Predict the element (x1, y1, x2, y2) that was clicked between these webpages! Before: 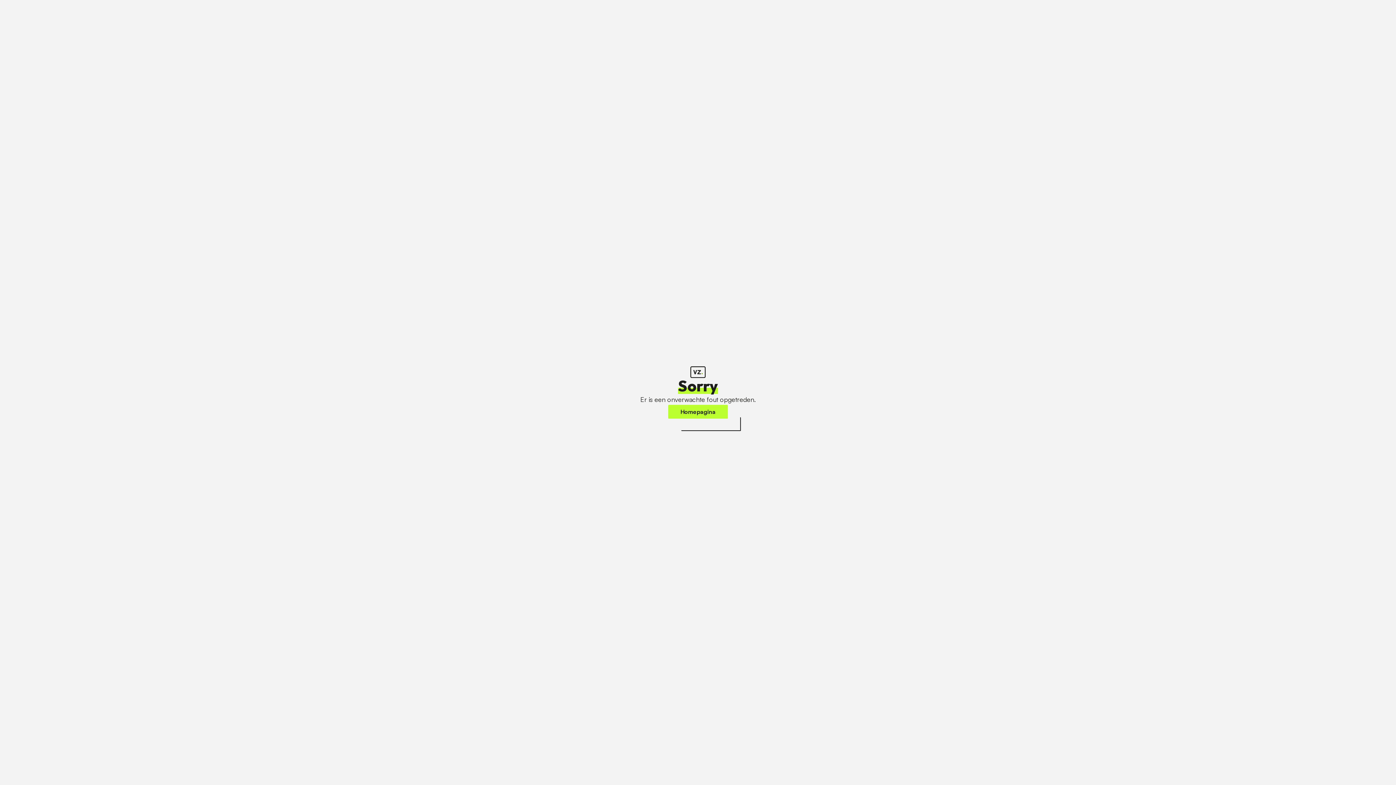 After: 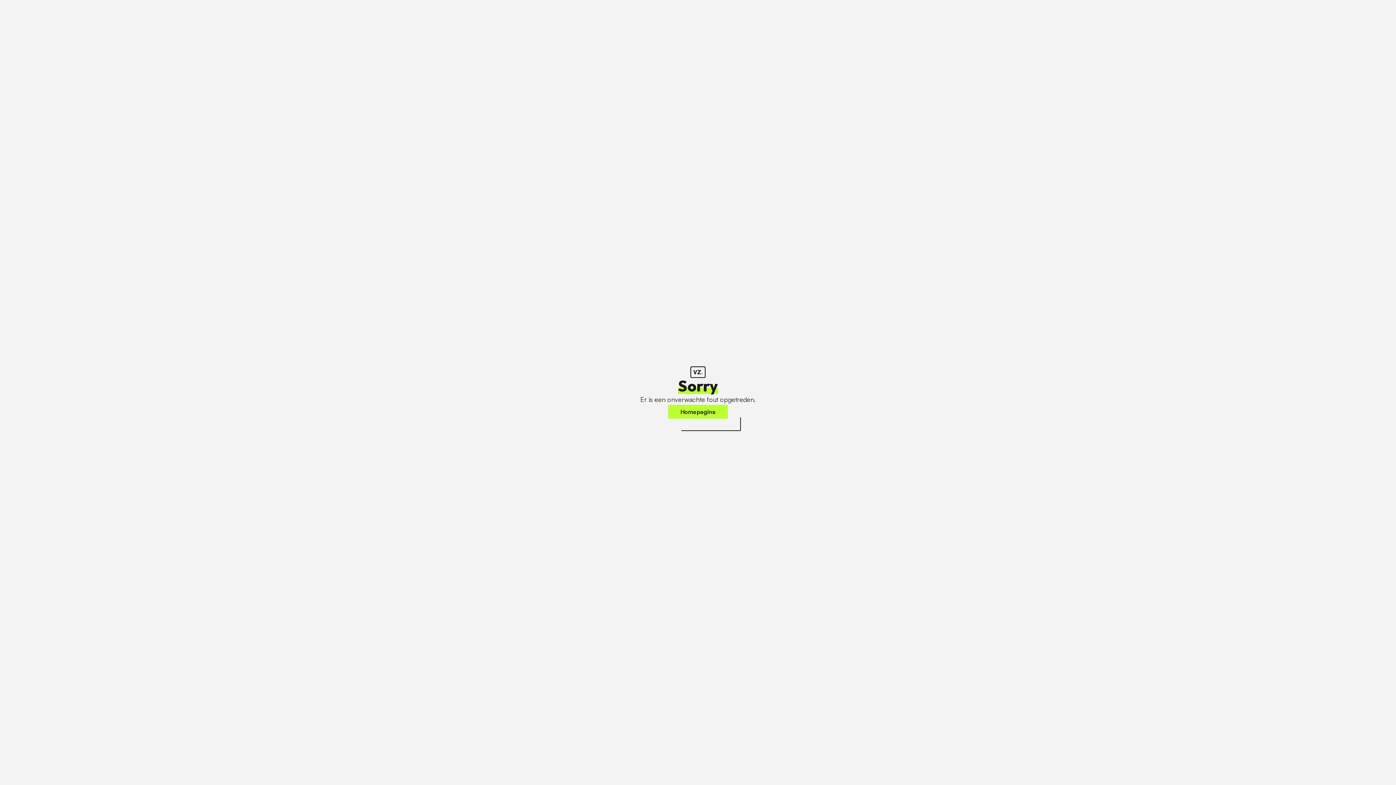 Action: bbox: (668, 405, 728, 418) label: Homepagina